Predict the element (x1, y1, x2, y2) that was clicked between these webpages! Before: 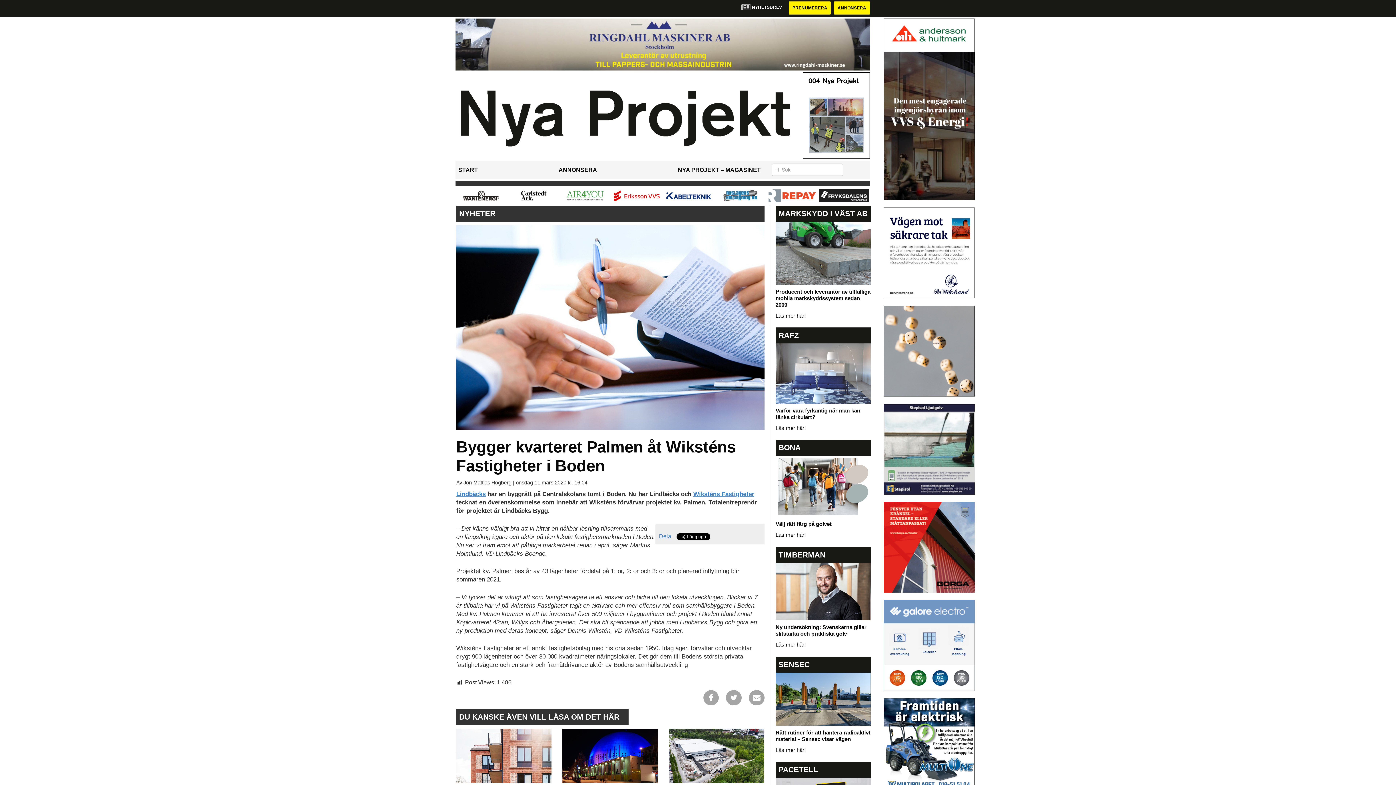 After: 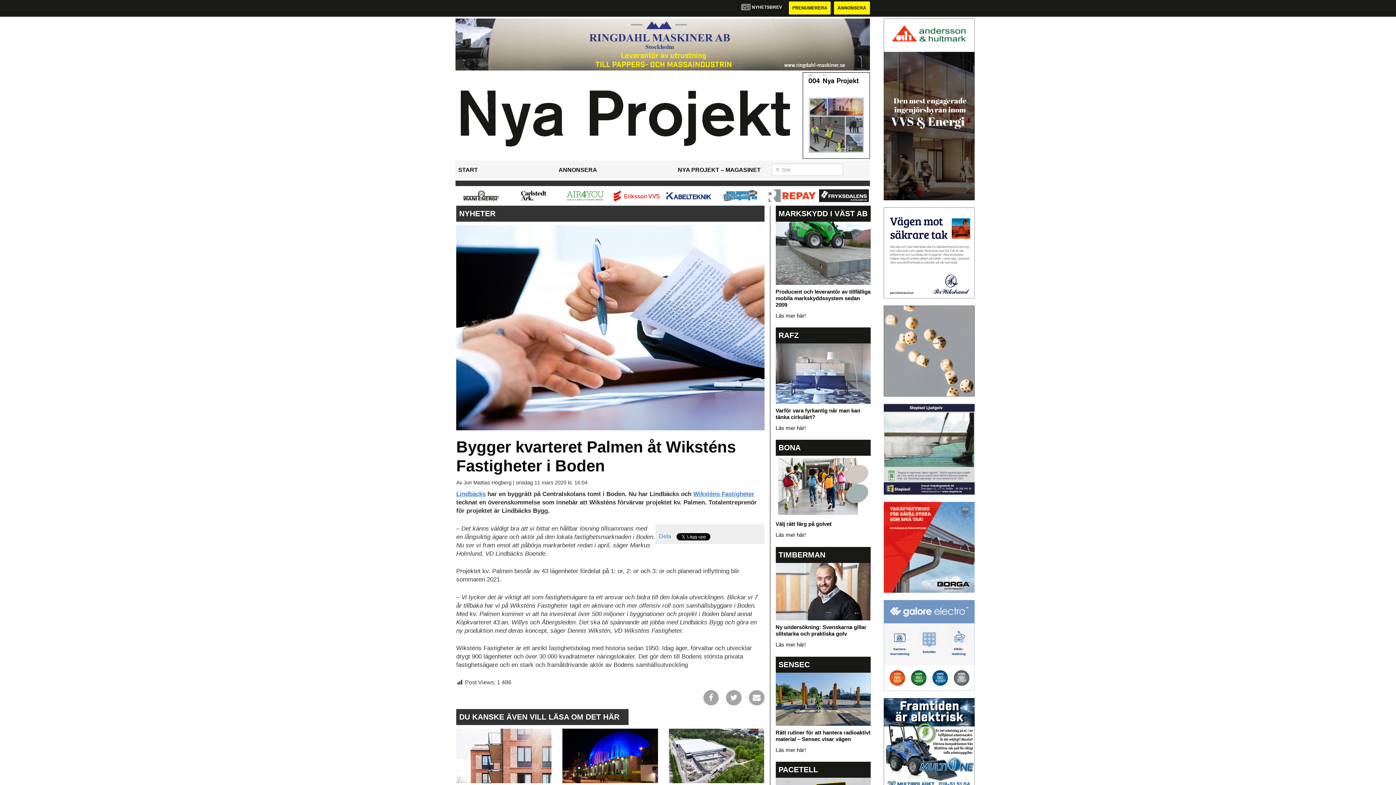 Action: label: Dela bbox: (659, 533, 671, 539)